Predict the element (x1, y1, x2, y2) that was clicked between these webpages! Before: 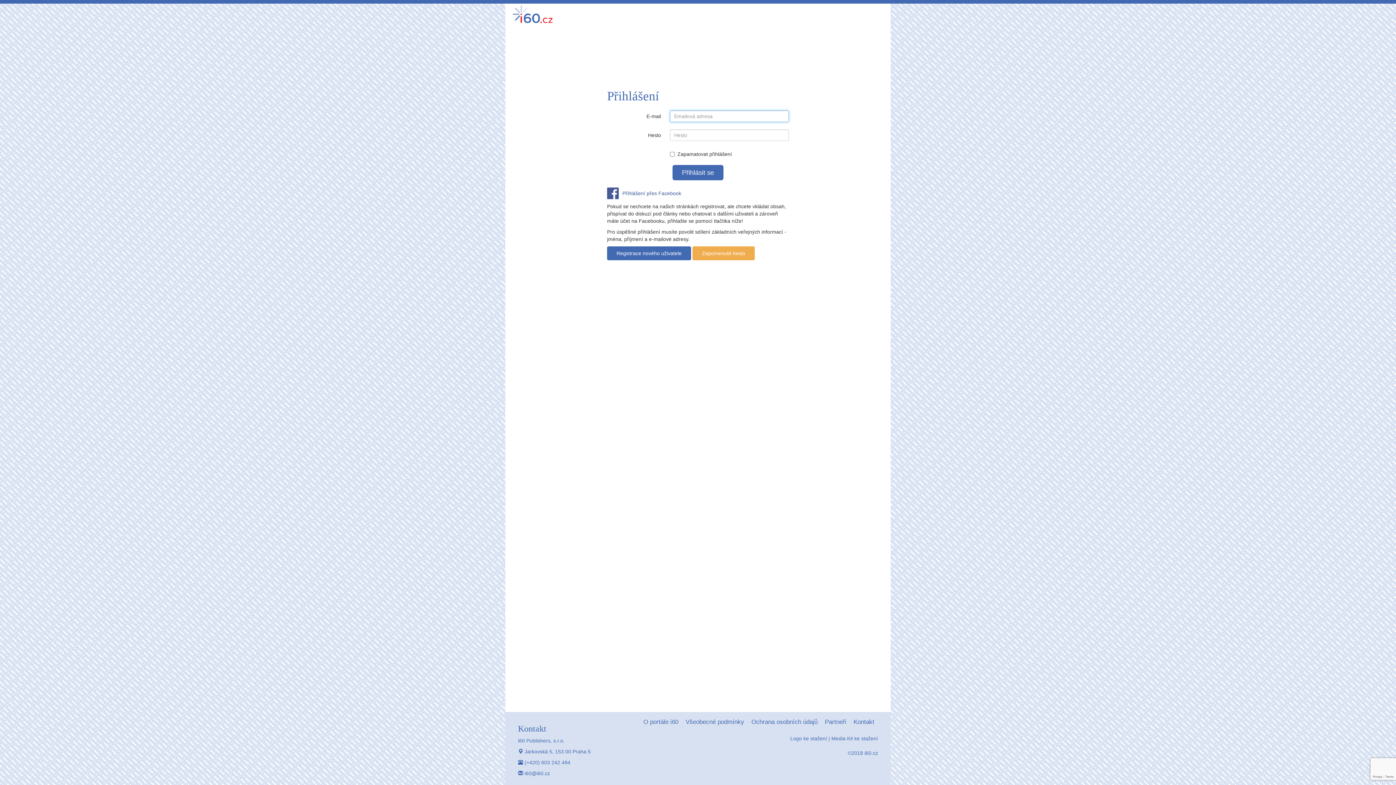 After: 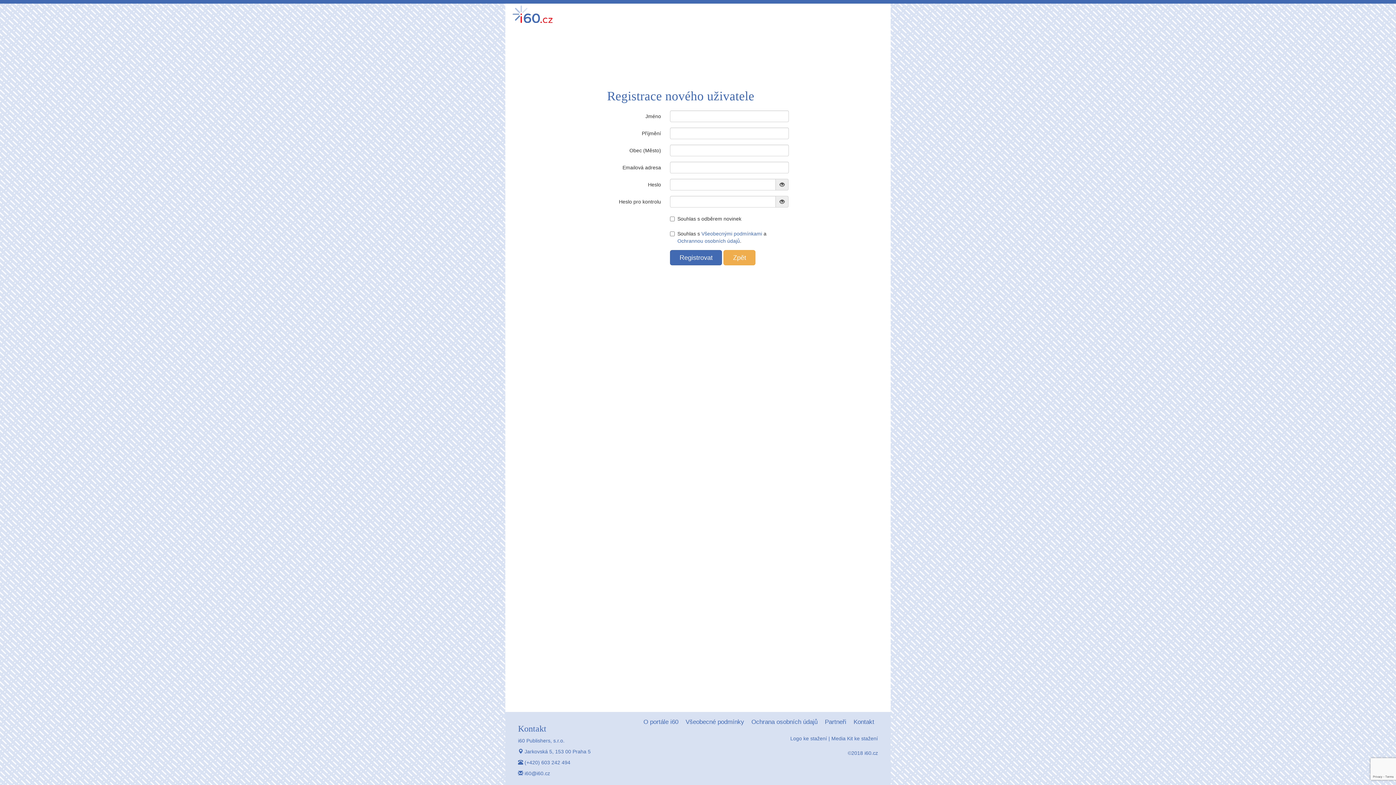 Action: bbox: (607, 246, 691, 260) label: Registrace nového uživatele